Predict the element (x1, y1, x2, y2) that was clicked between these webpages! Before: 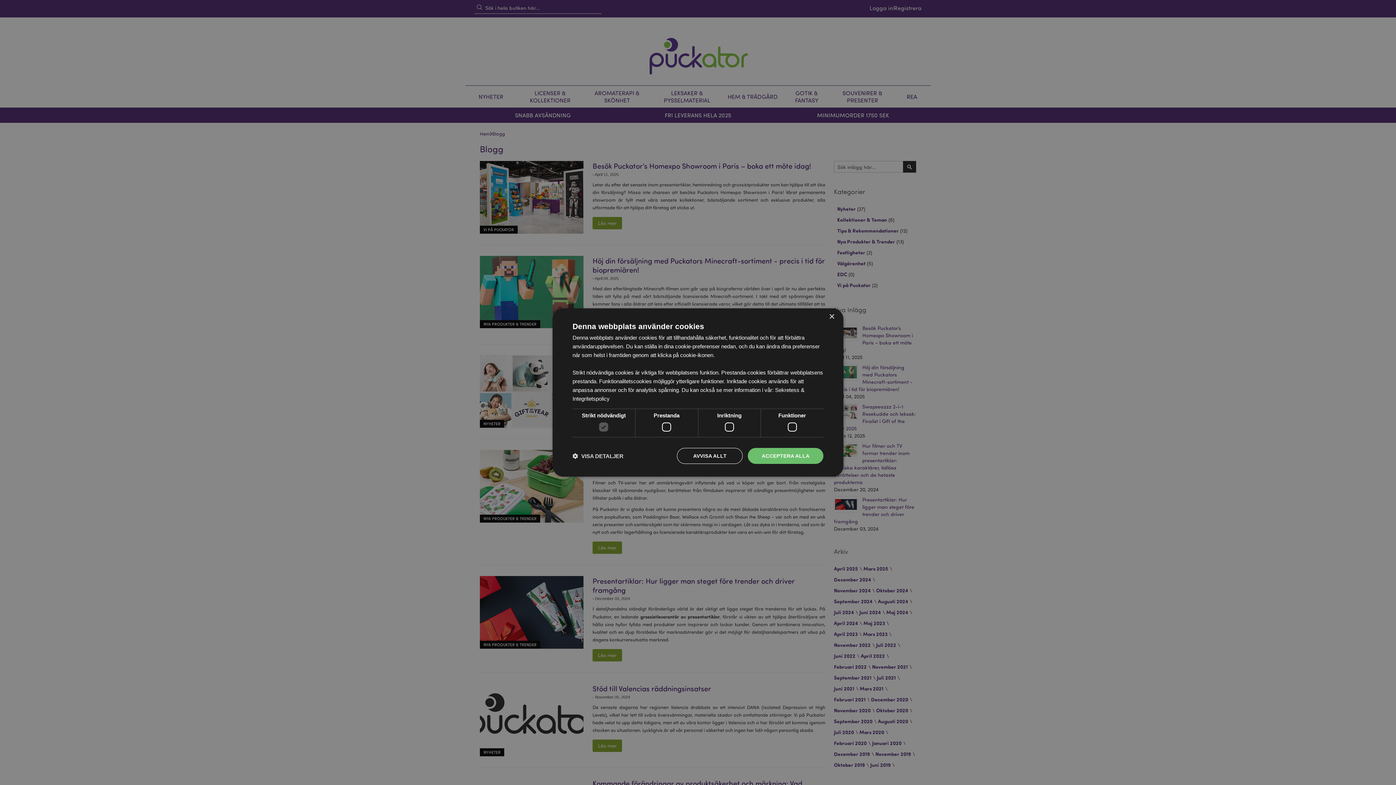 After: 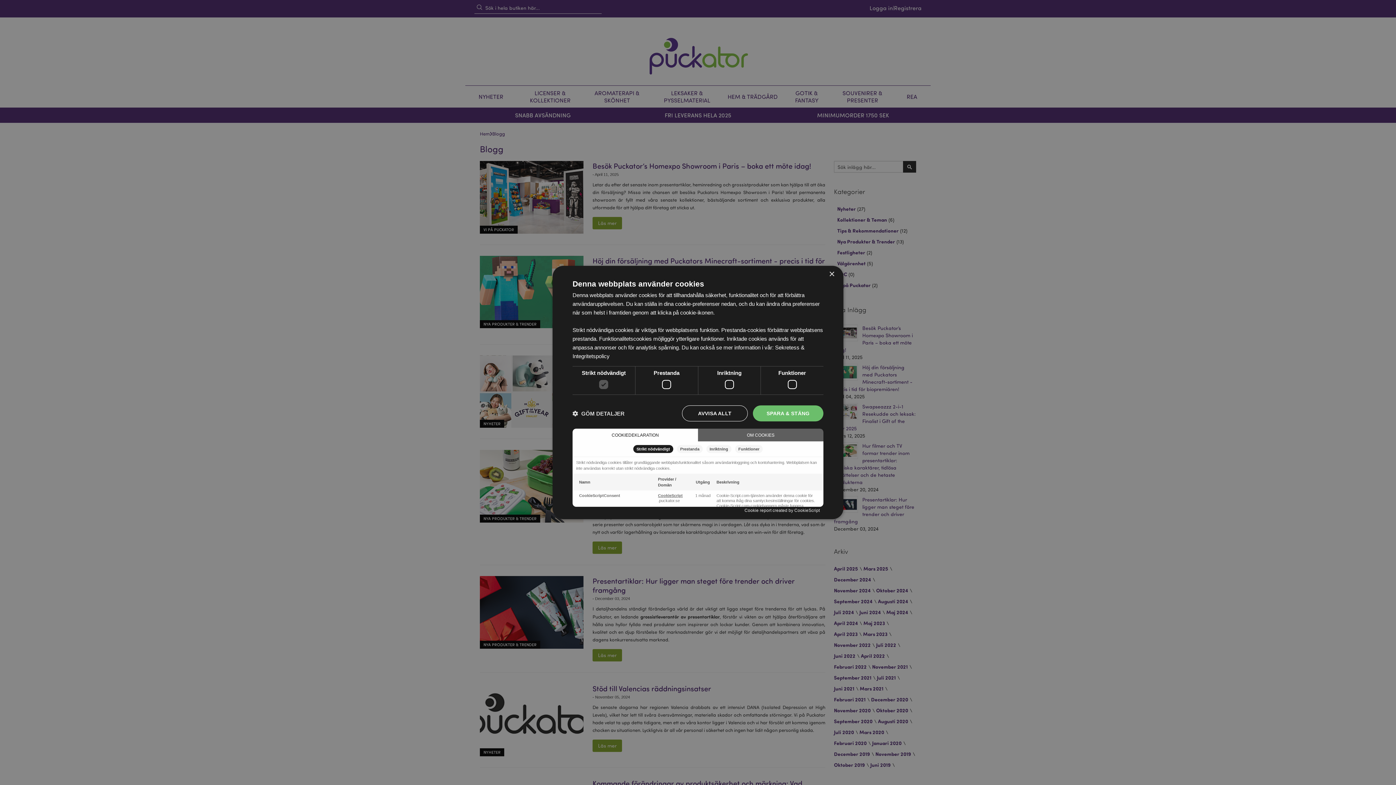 Action: bbox: (572, 452, 623, 459) label:  VISA DETALJER